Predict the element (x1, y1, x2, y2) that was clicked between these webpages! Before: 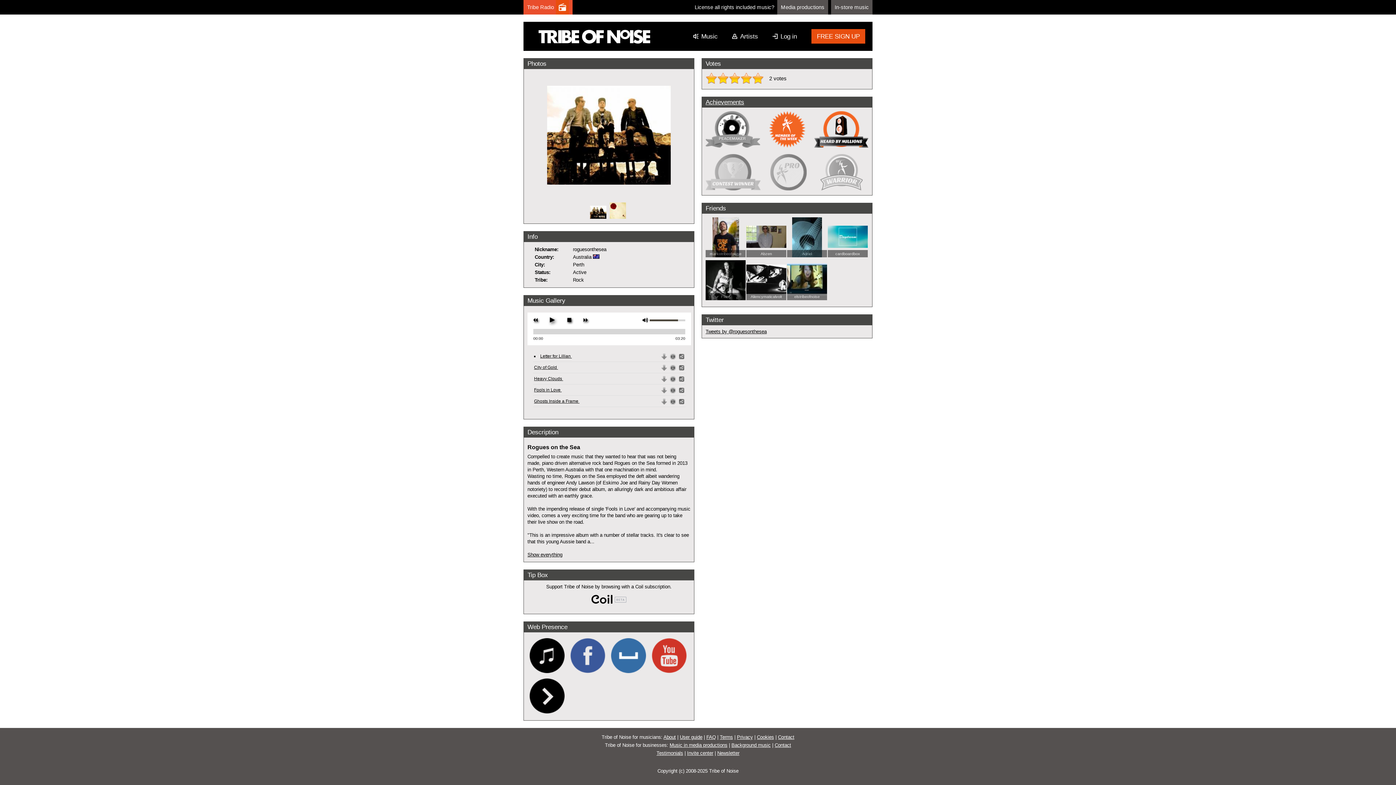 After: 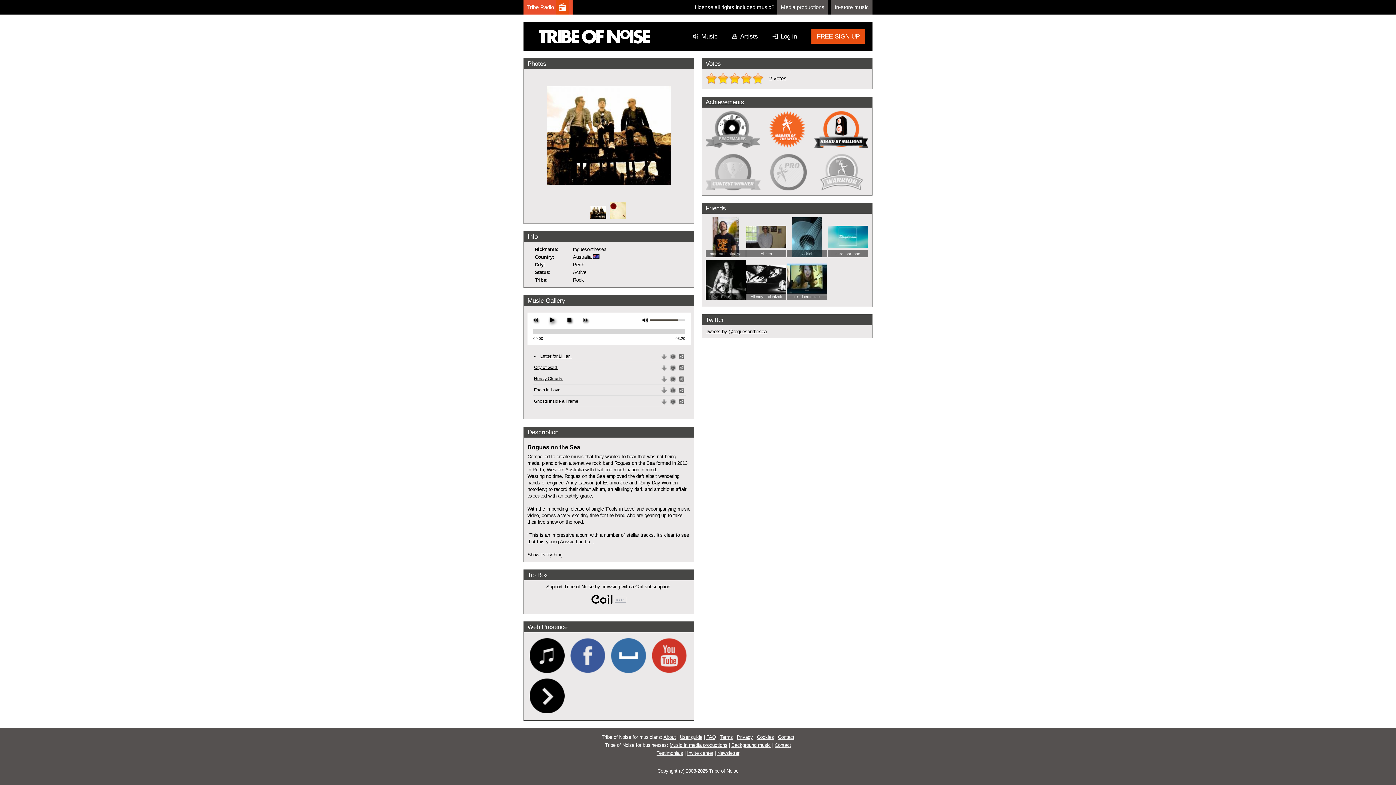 Action: bbox: (814, 143, 868, 148)